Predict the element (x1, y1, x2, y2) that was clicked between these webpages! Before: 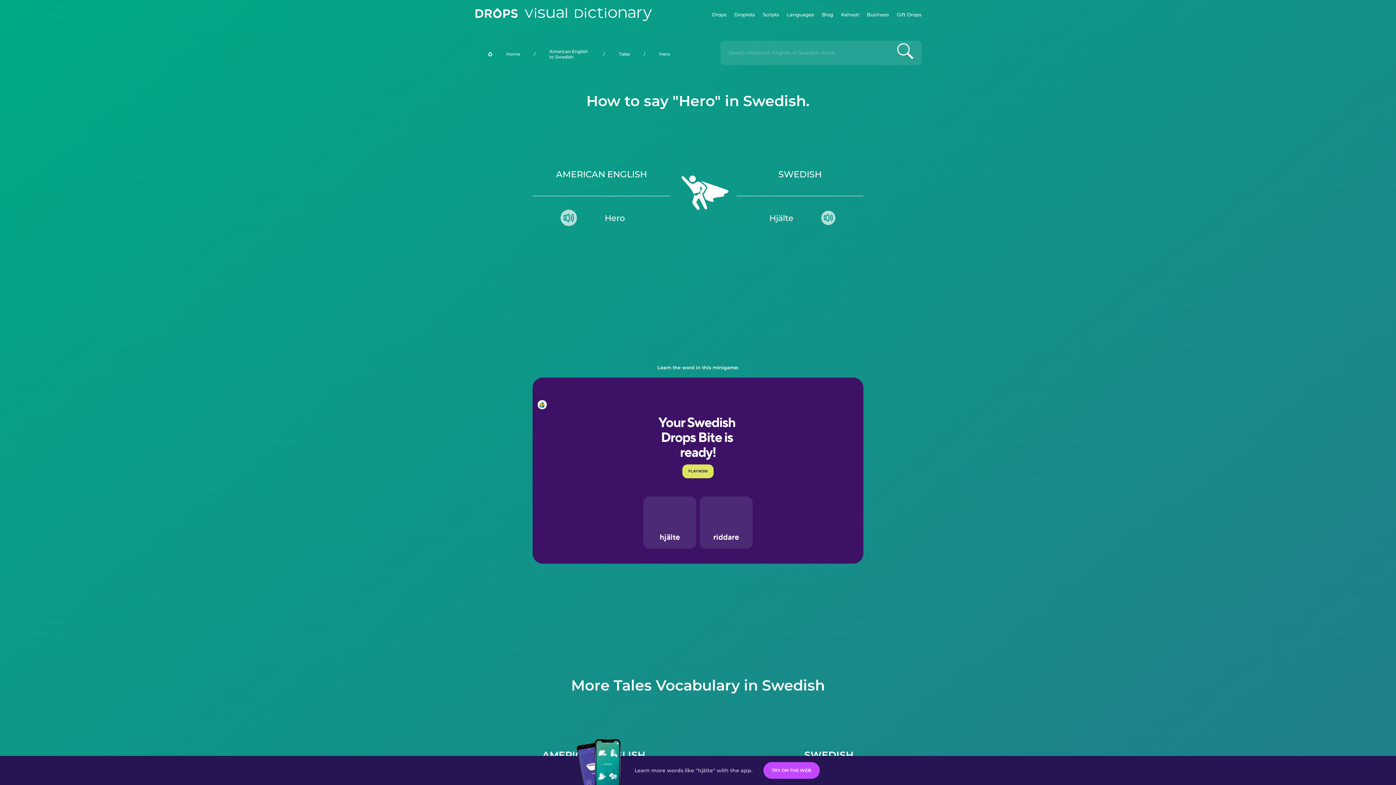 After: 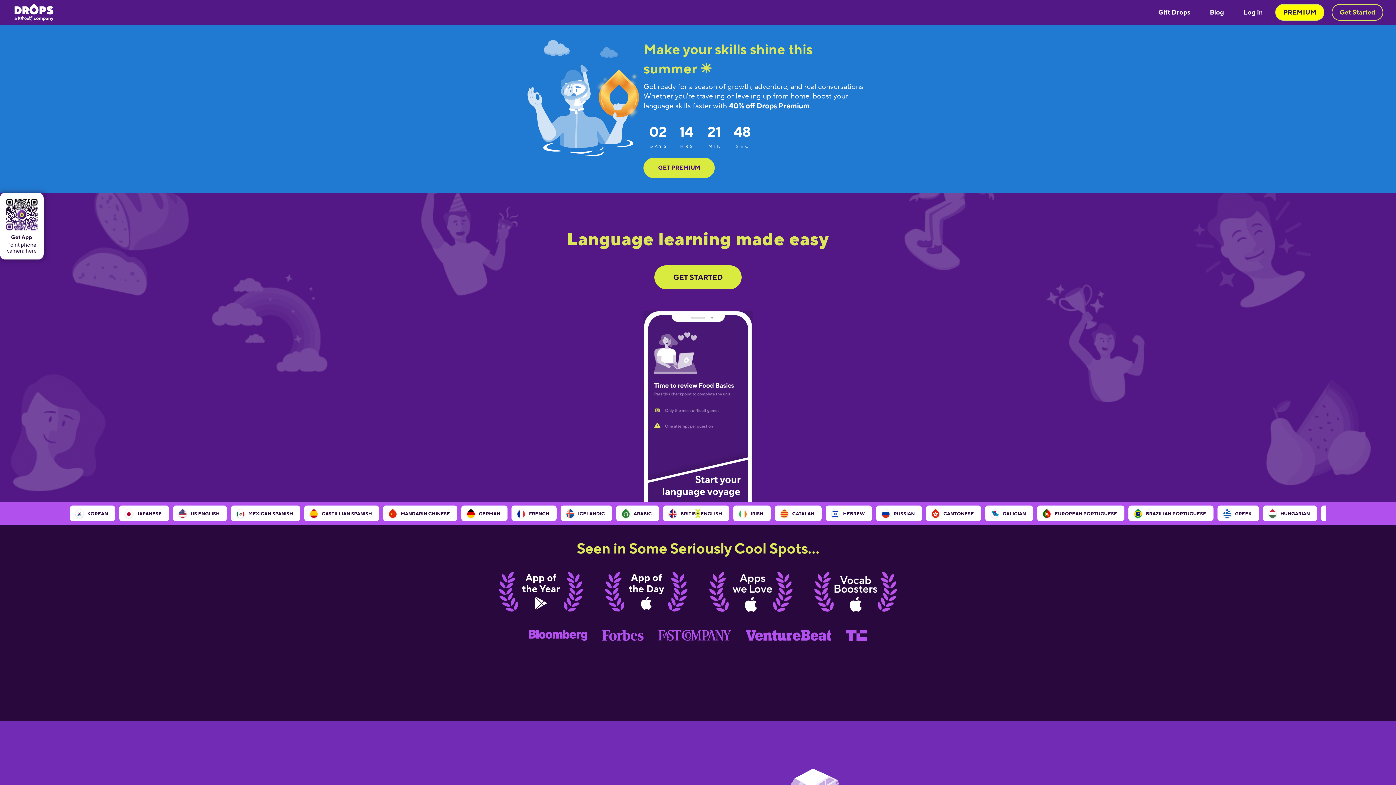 Action: bbox: (712, 0, 726, 29) label: Drops